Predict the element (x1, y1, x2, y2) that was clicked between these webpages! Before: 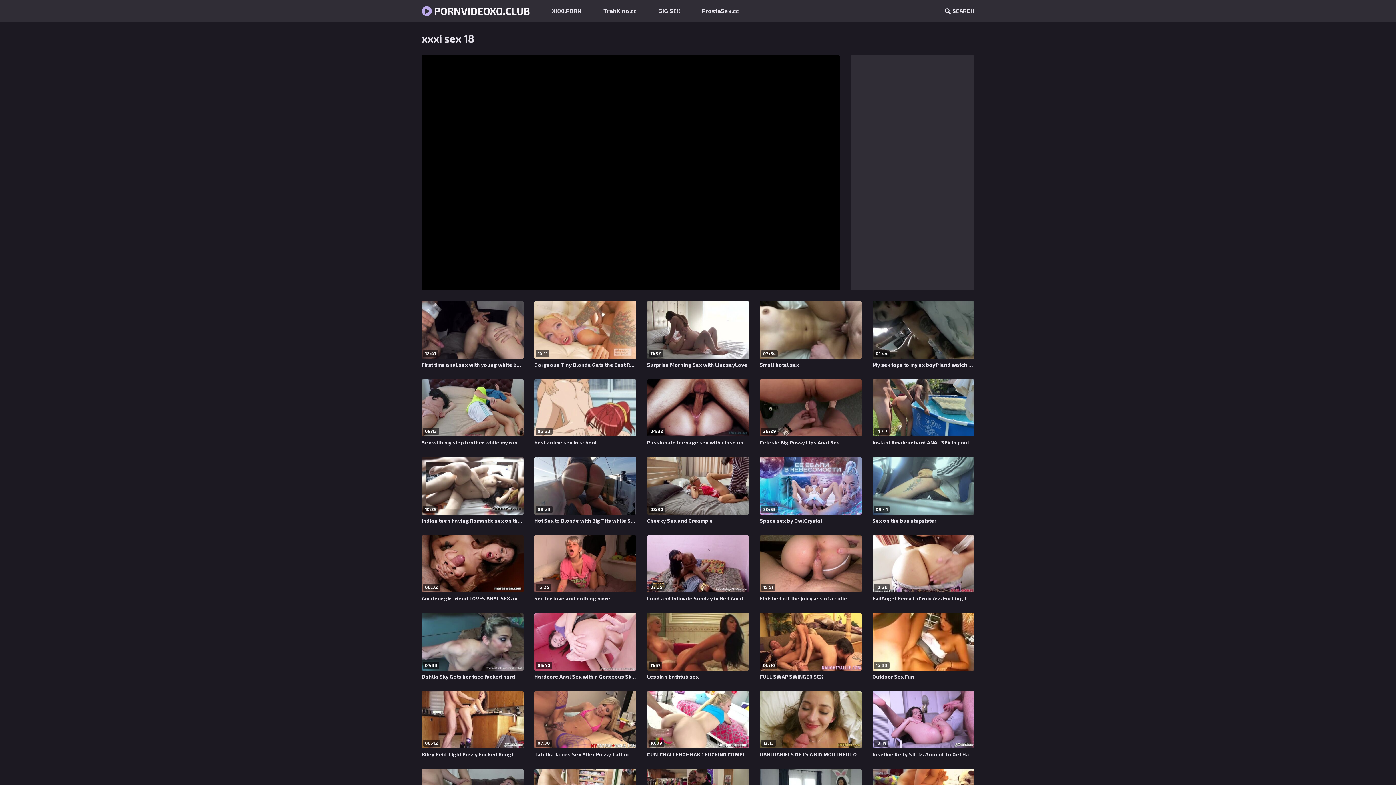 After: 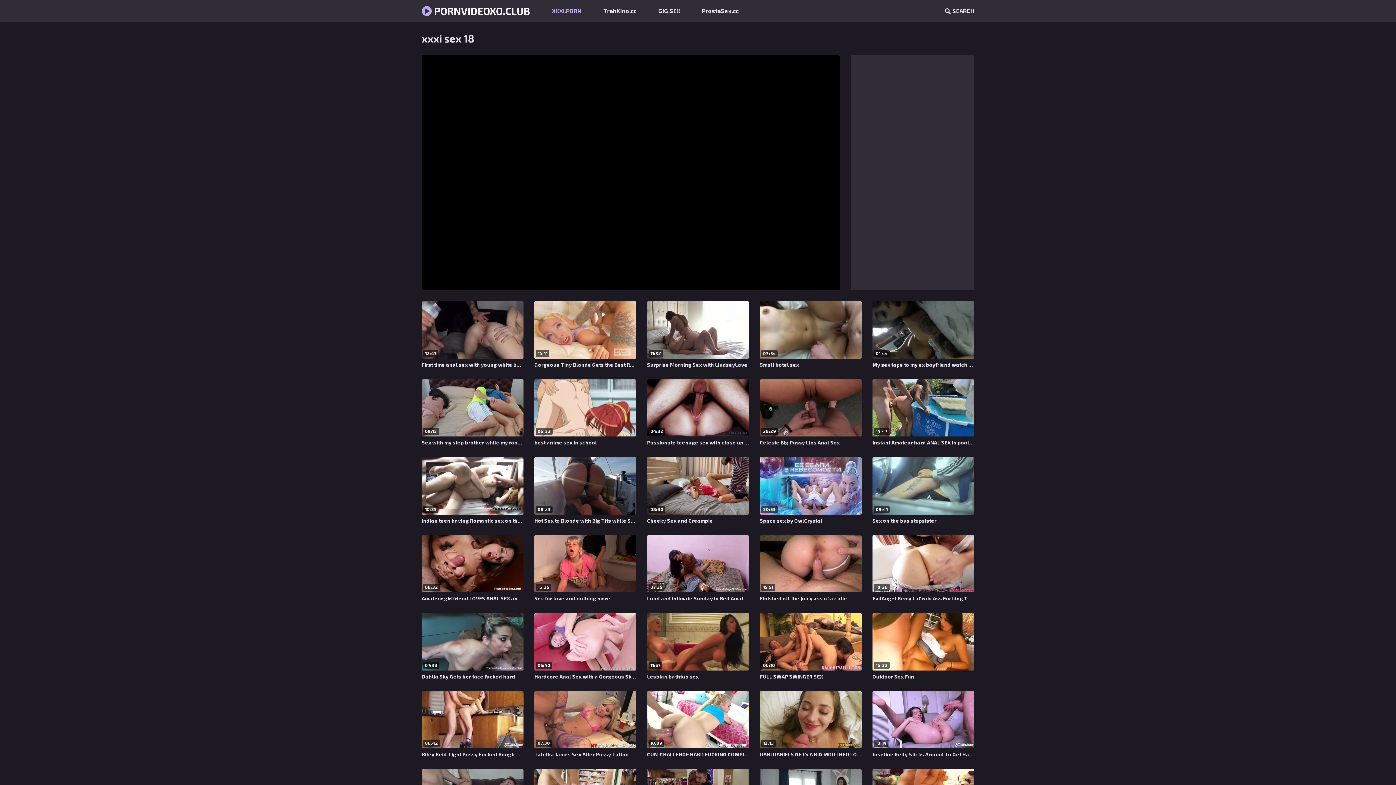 Action: label: XXXi.PORN bbox: (552, 3, 581, 18)